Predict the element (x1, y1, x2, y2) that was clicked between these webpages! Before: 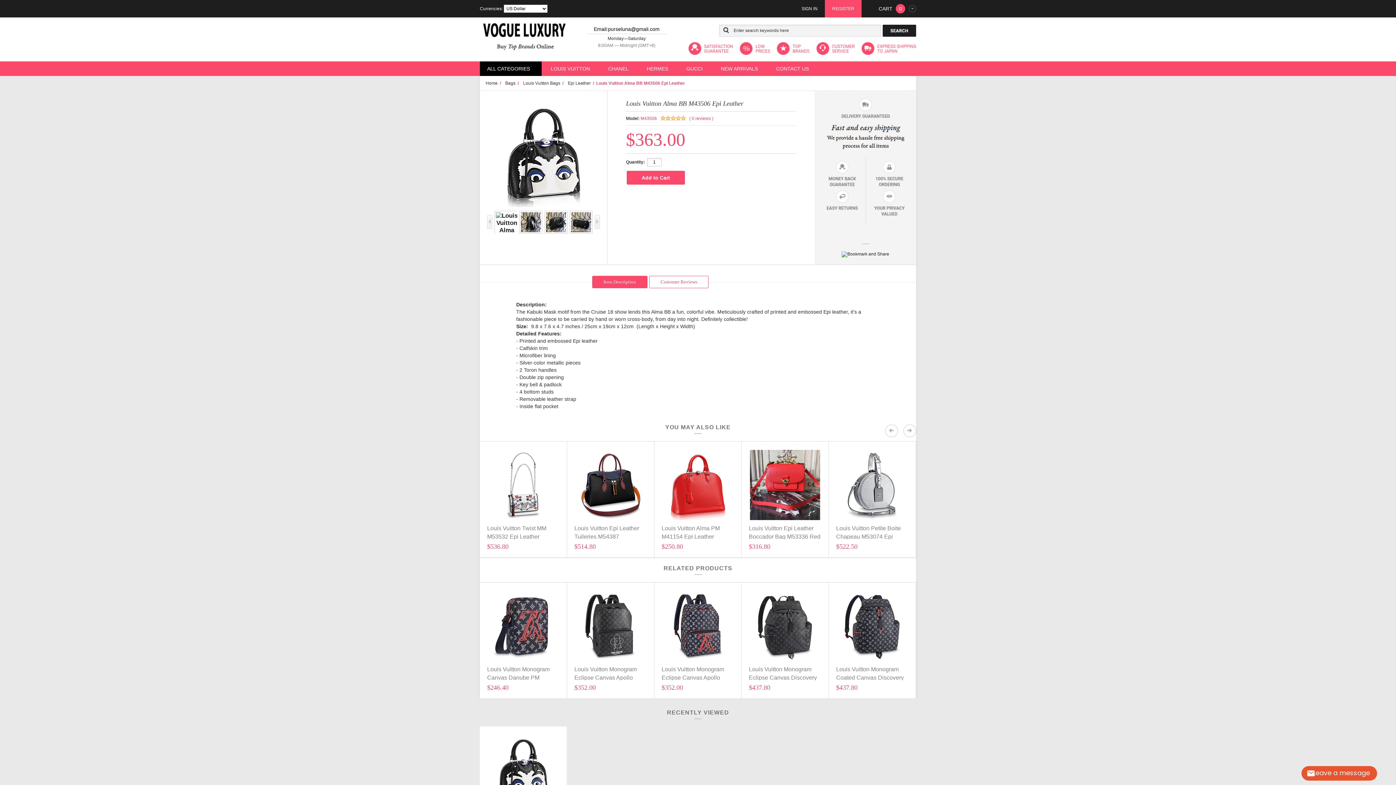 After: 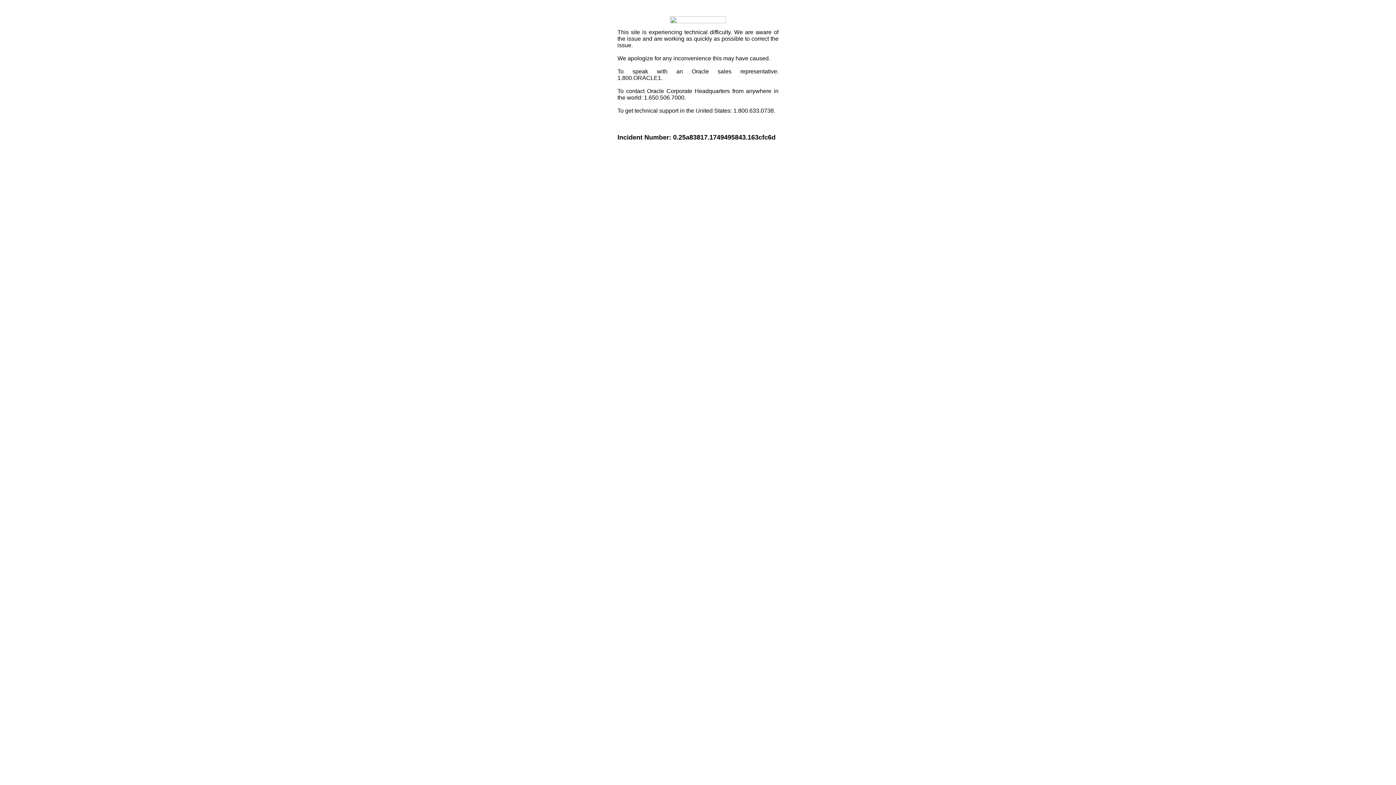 Action: bbox: (841, 251, 889, 256)